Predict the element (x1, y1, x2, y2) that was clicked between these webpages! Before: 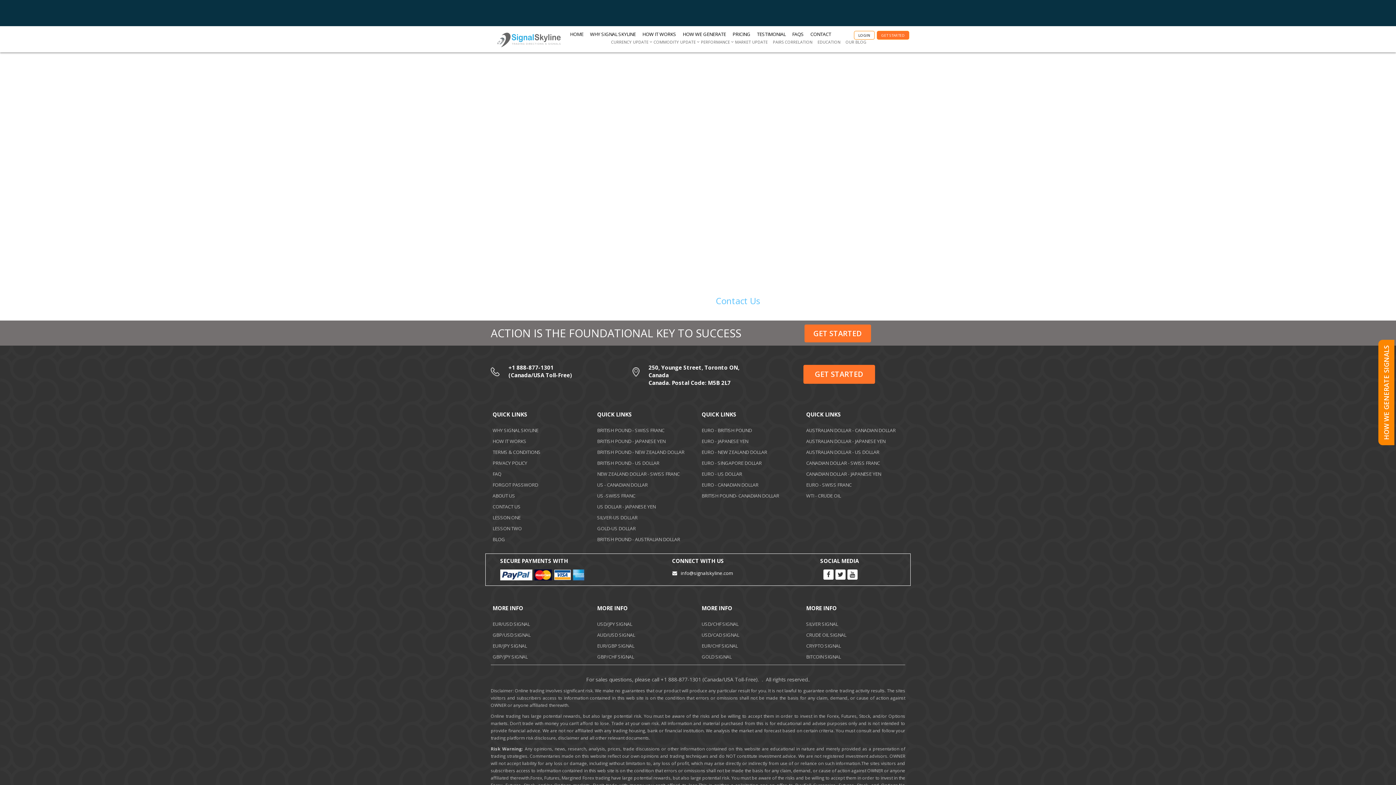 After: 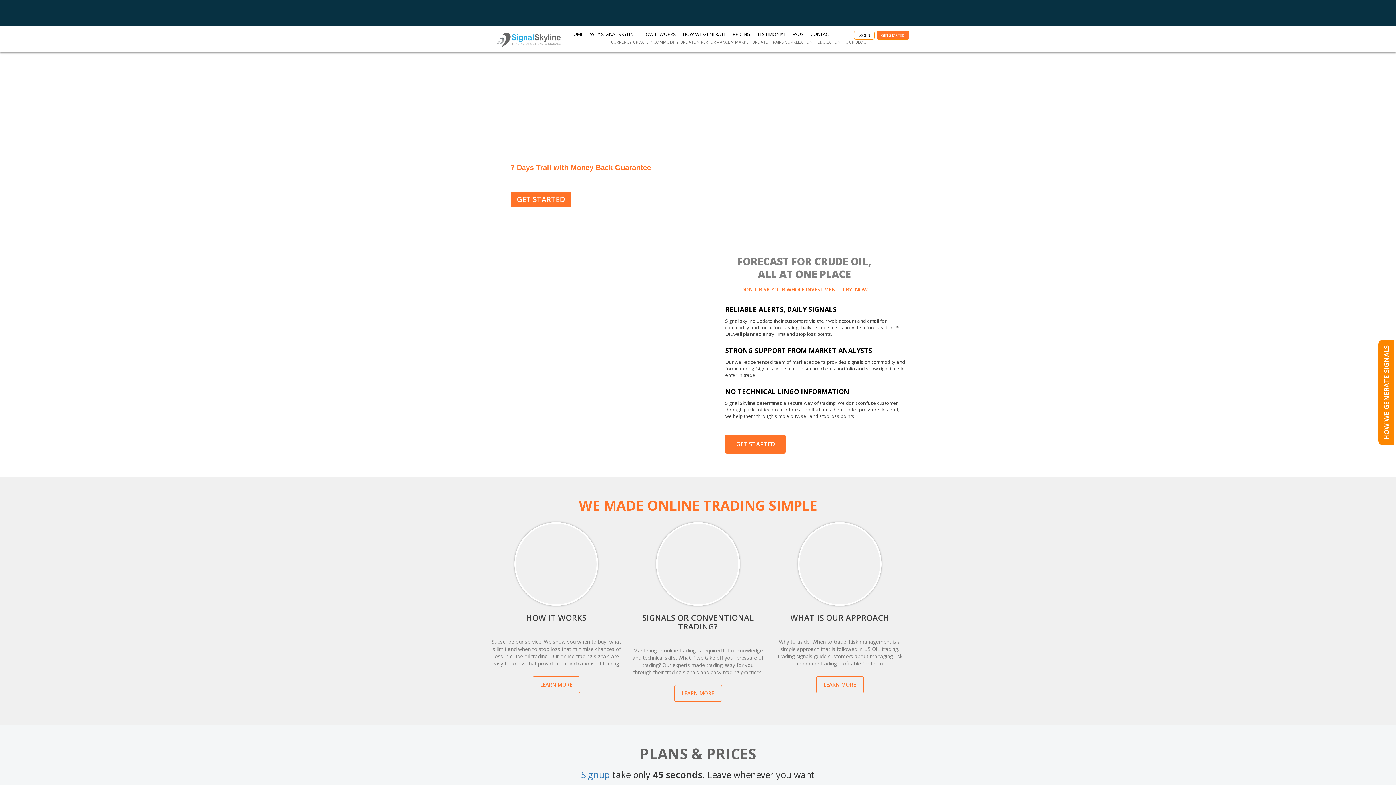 Action: bbox: (802, 629, 907, 640) label: CRUDE OIL SIGNAL